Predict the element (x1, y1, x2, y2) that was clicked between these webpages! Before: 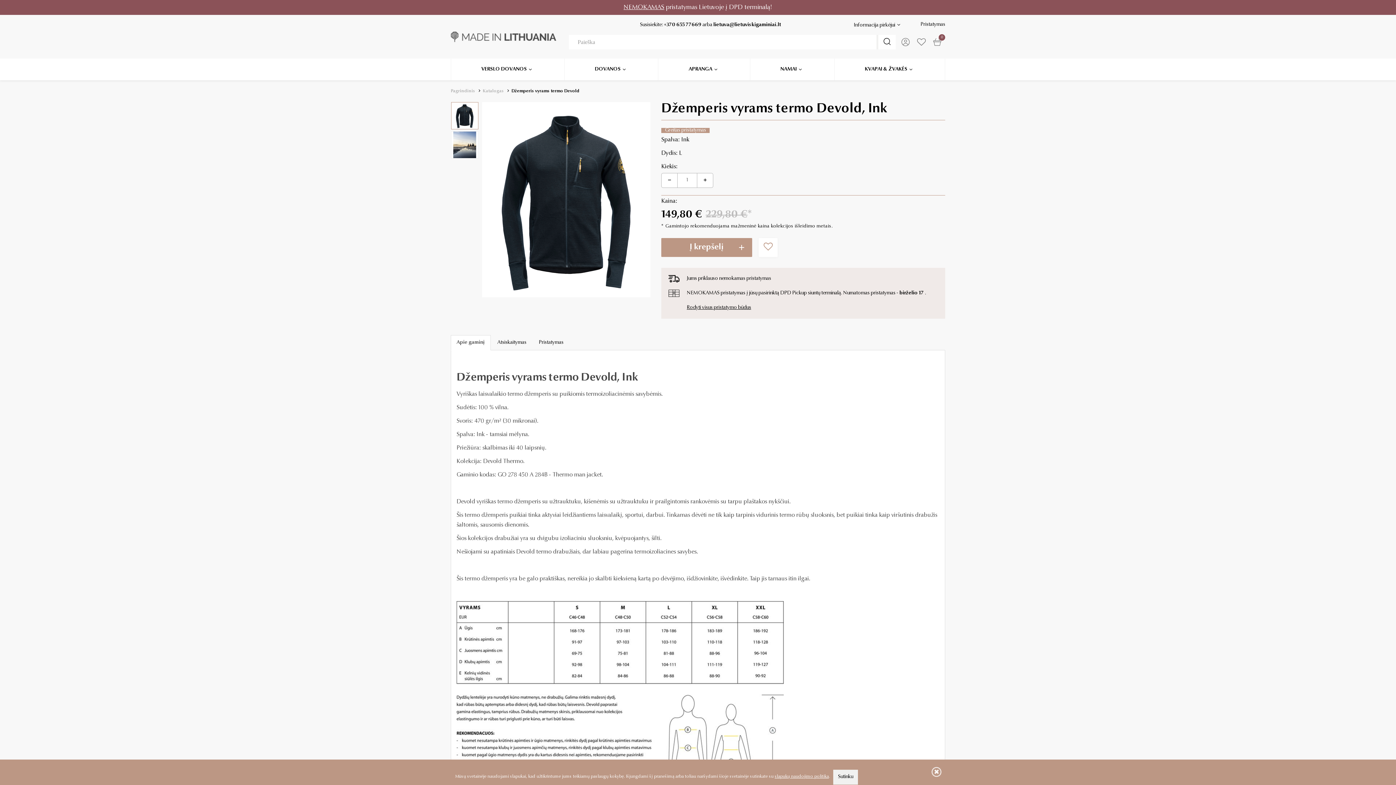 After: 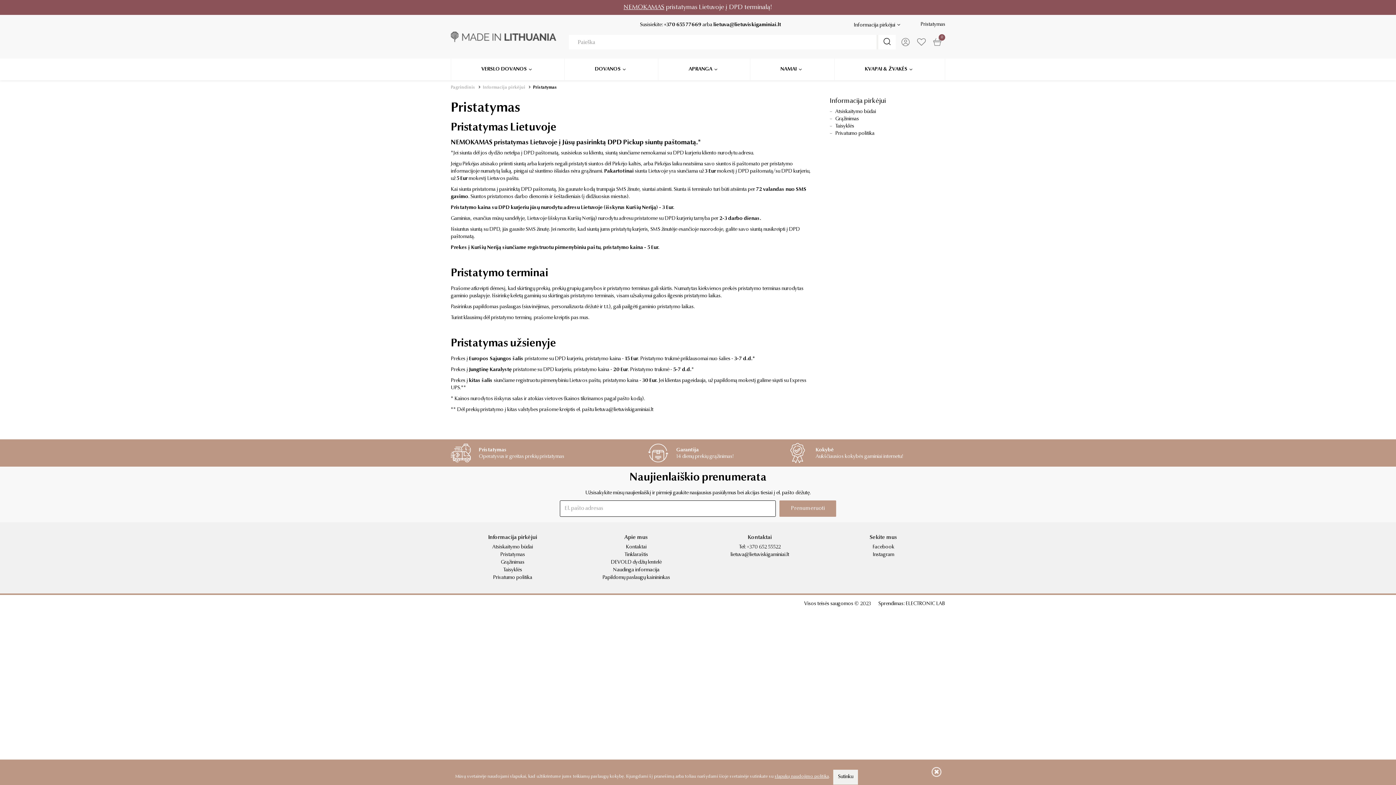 Action: bbox: (920, 20, 945, 28) label: Pristatymas